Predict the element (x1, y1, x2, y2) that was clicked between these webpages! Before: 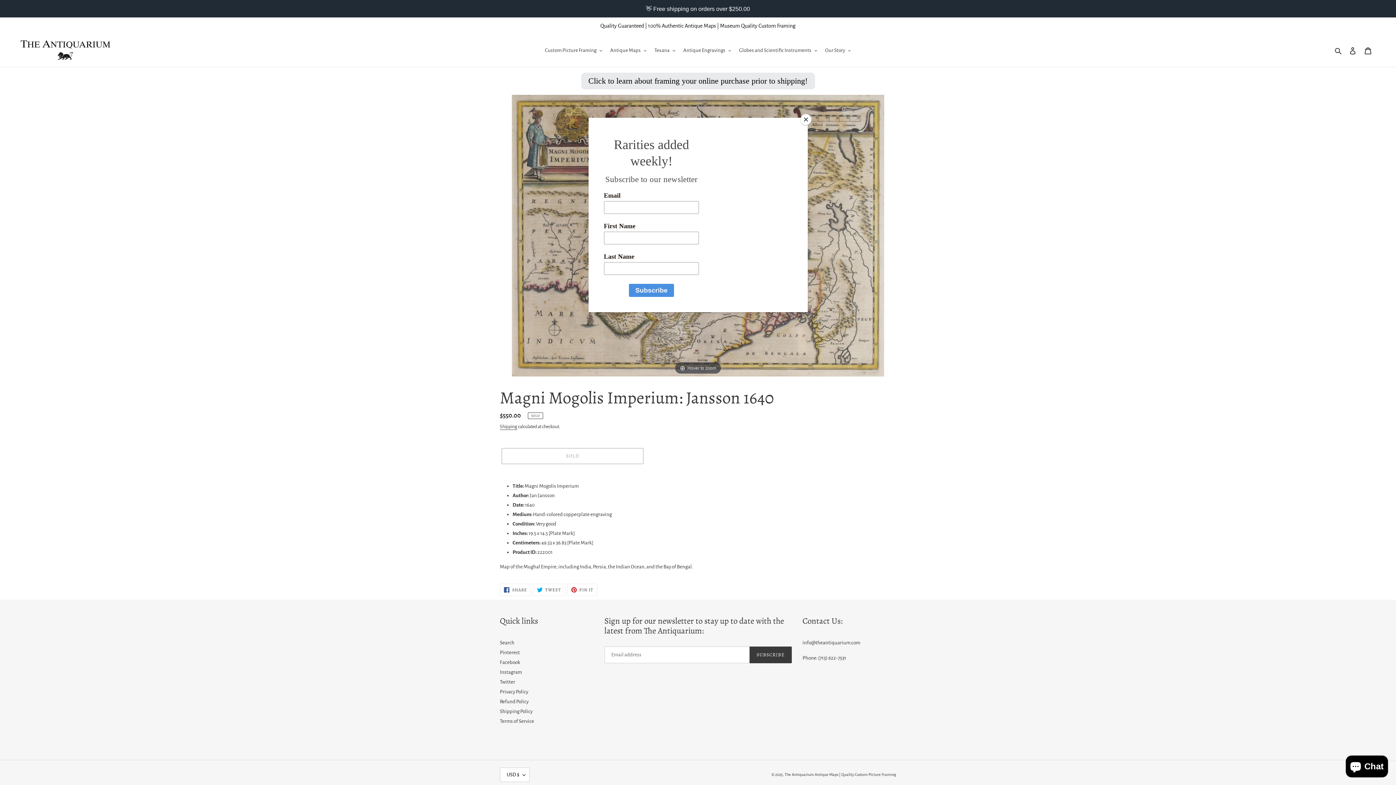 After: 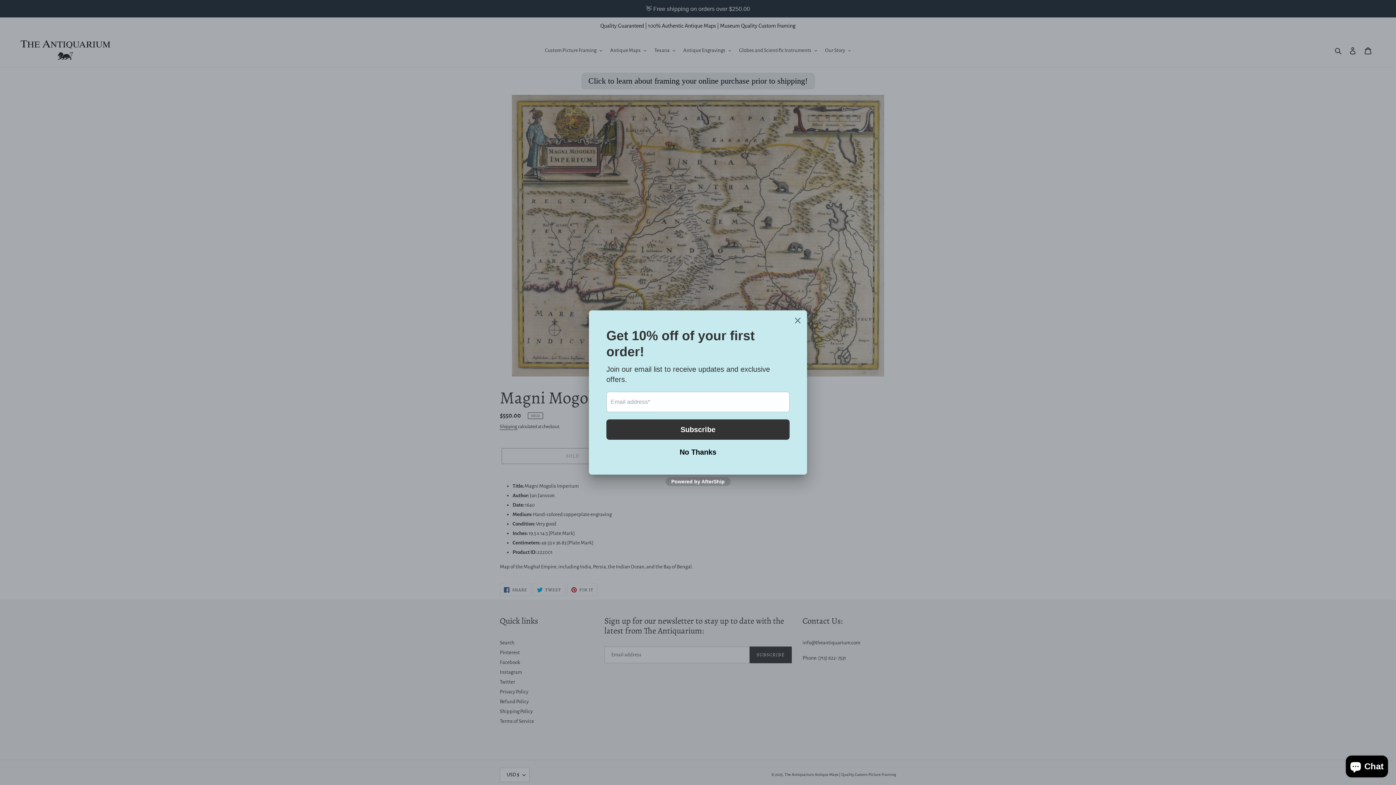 Action: bbox: (800, 114, 811, 125) label: Close